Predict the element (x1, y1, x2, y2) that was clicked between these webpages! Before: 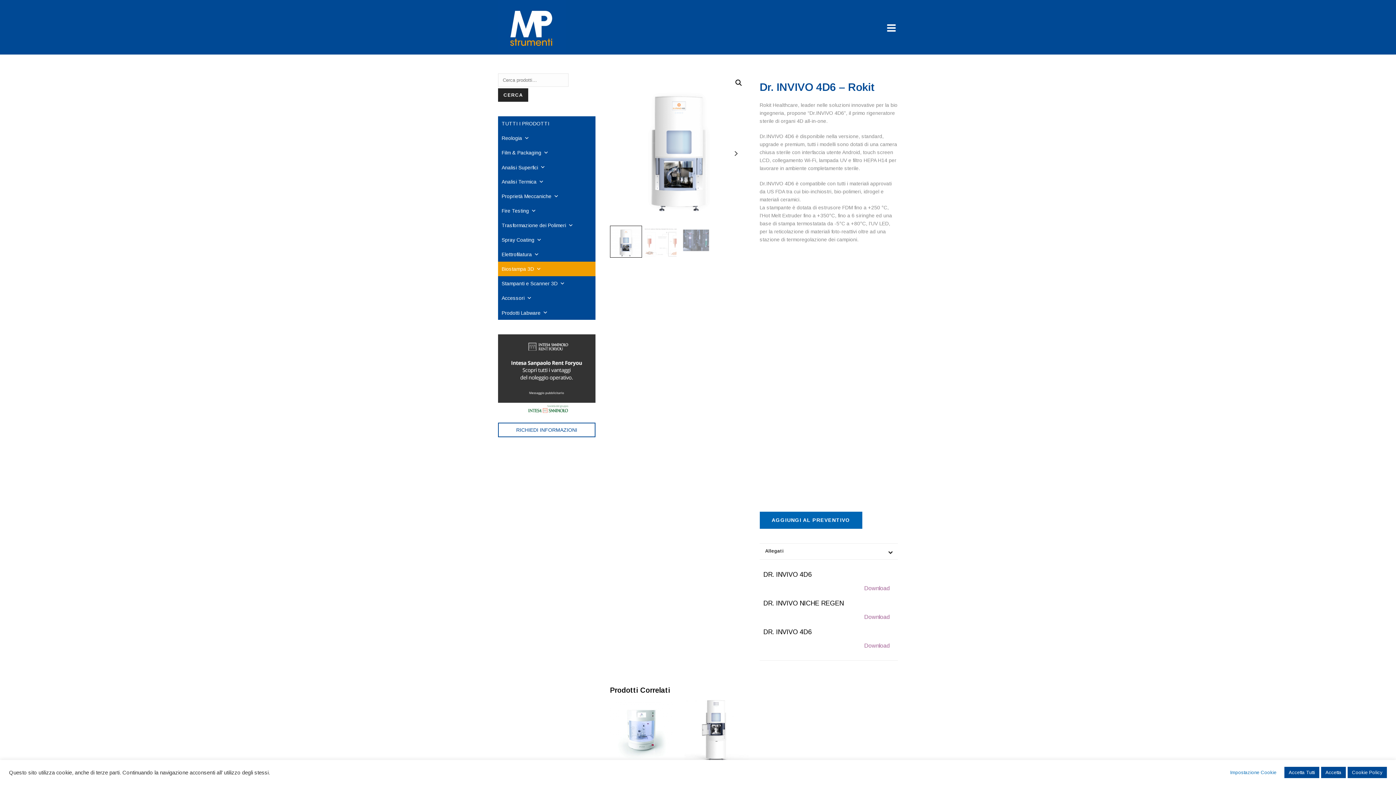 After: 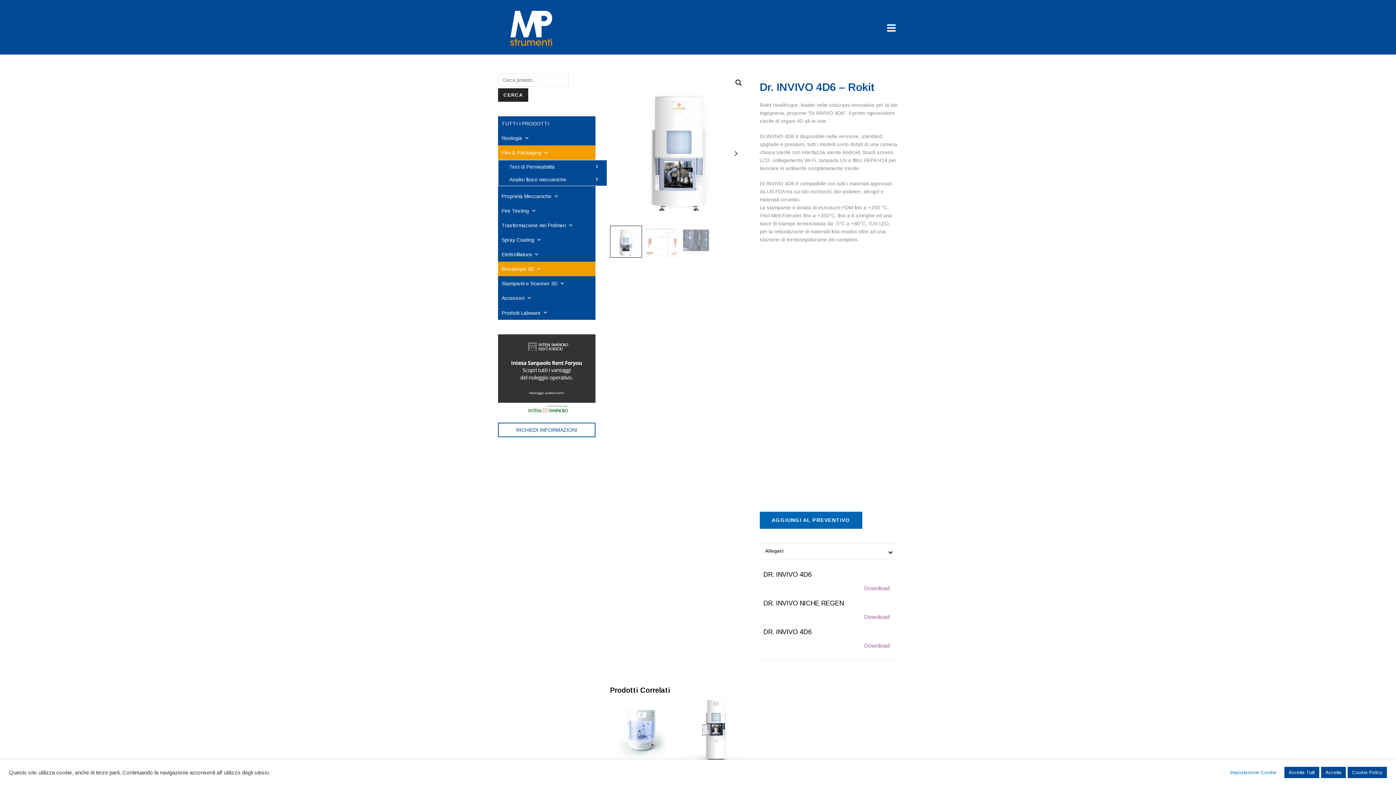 Action: label: Film & Packaging bbox: (498, 145, 595, 160)